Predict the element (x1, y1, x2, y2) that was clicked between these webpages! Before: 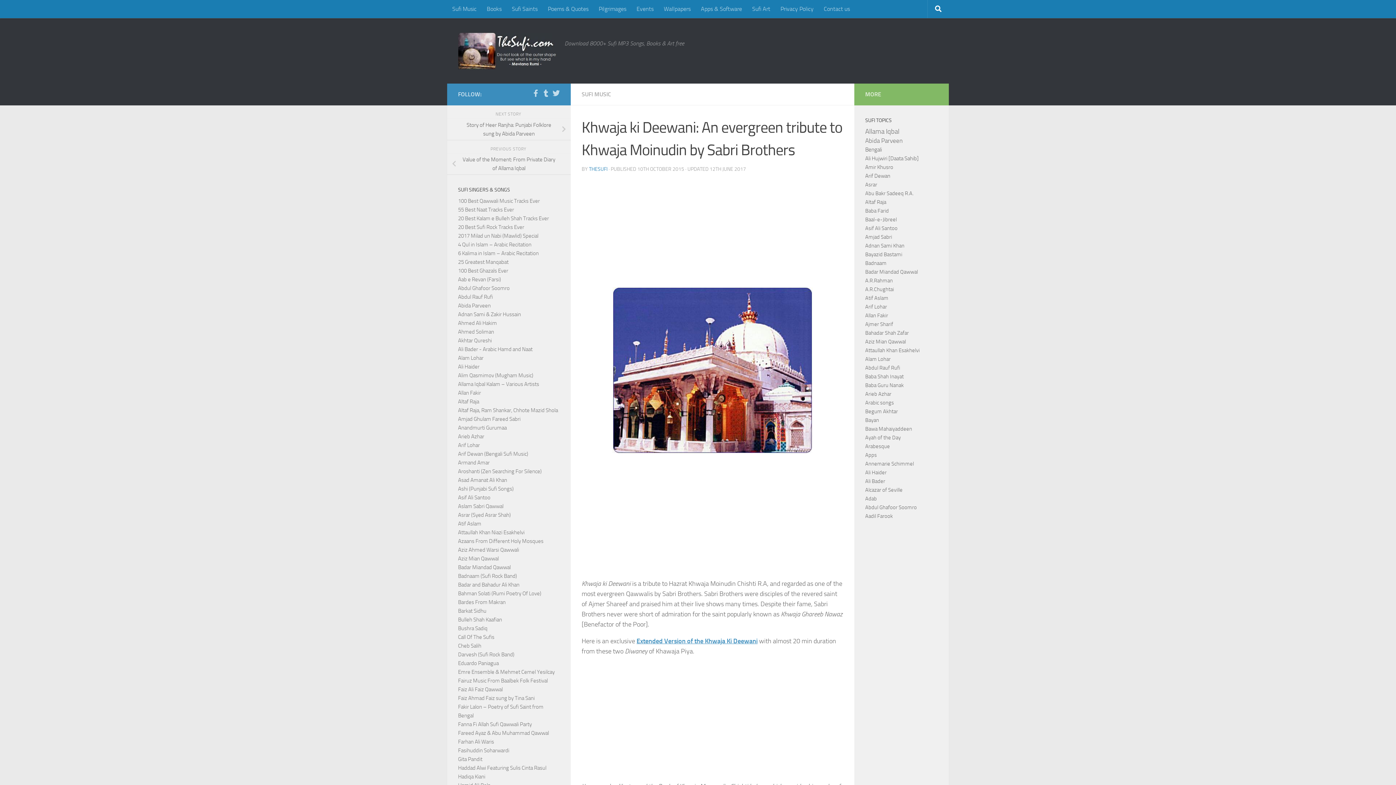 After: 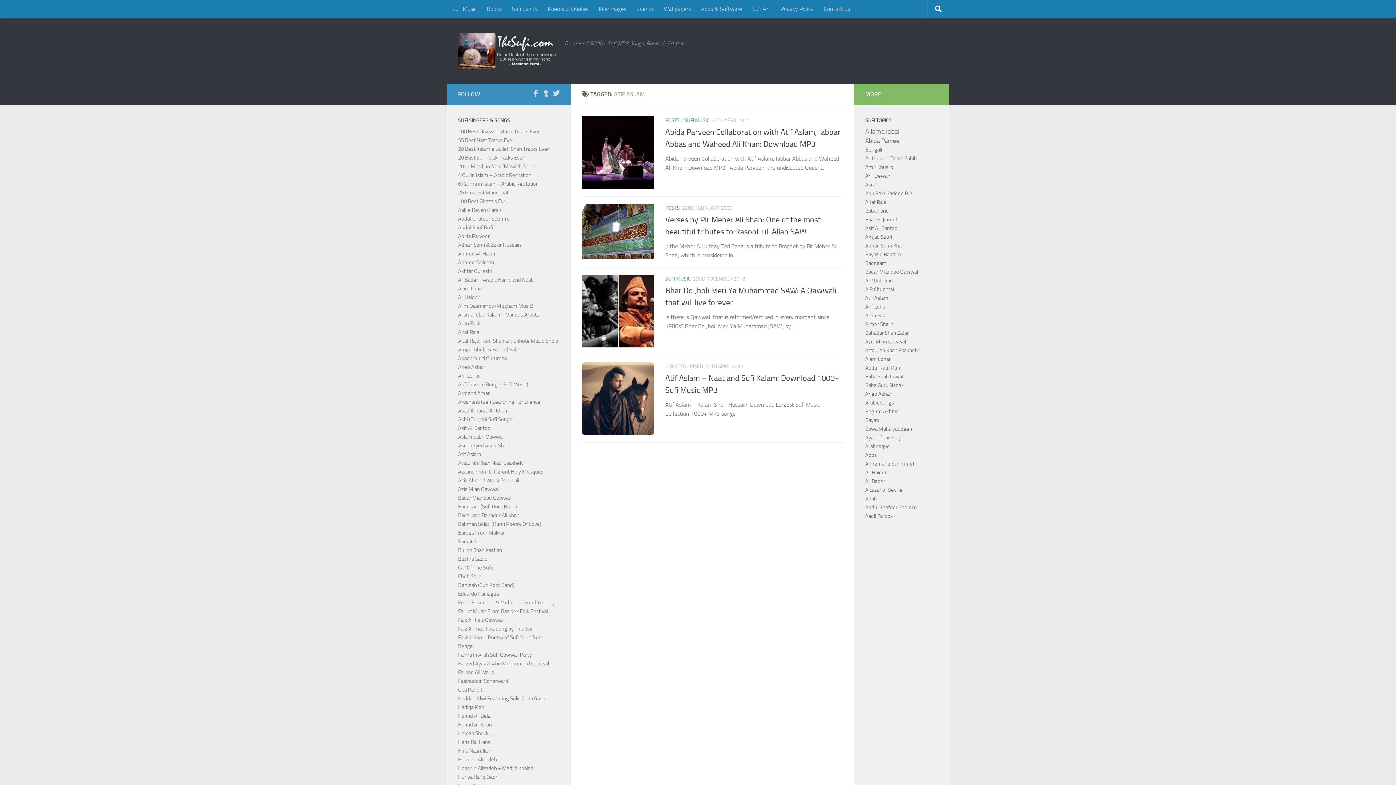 Action: bbox: (865, 294, 888, 301) label: Atif Aslam